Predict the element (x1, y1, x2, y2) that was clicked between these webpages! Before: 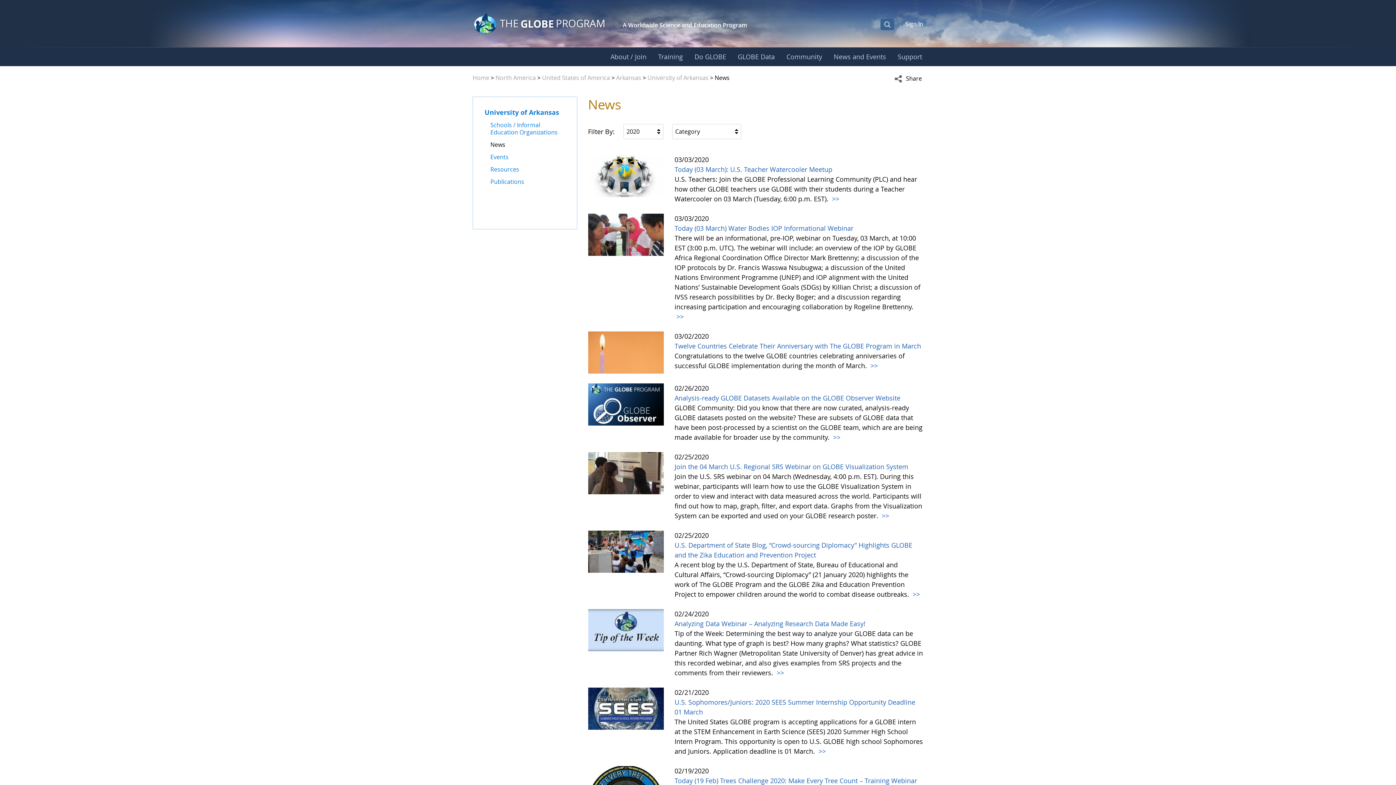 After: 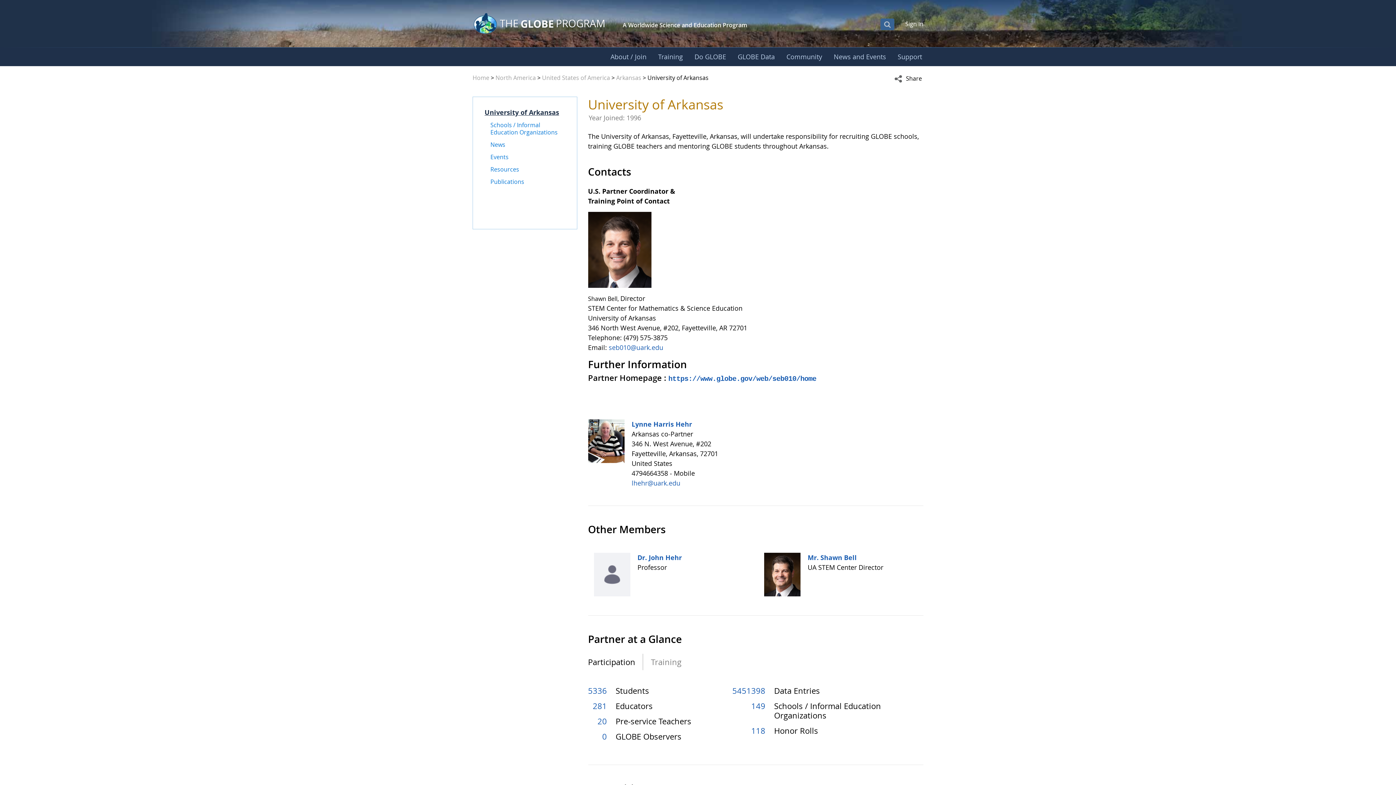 Action: label: University of Arkansas bbox: (484, 108, 559, 116)